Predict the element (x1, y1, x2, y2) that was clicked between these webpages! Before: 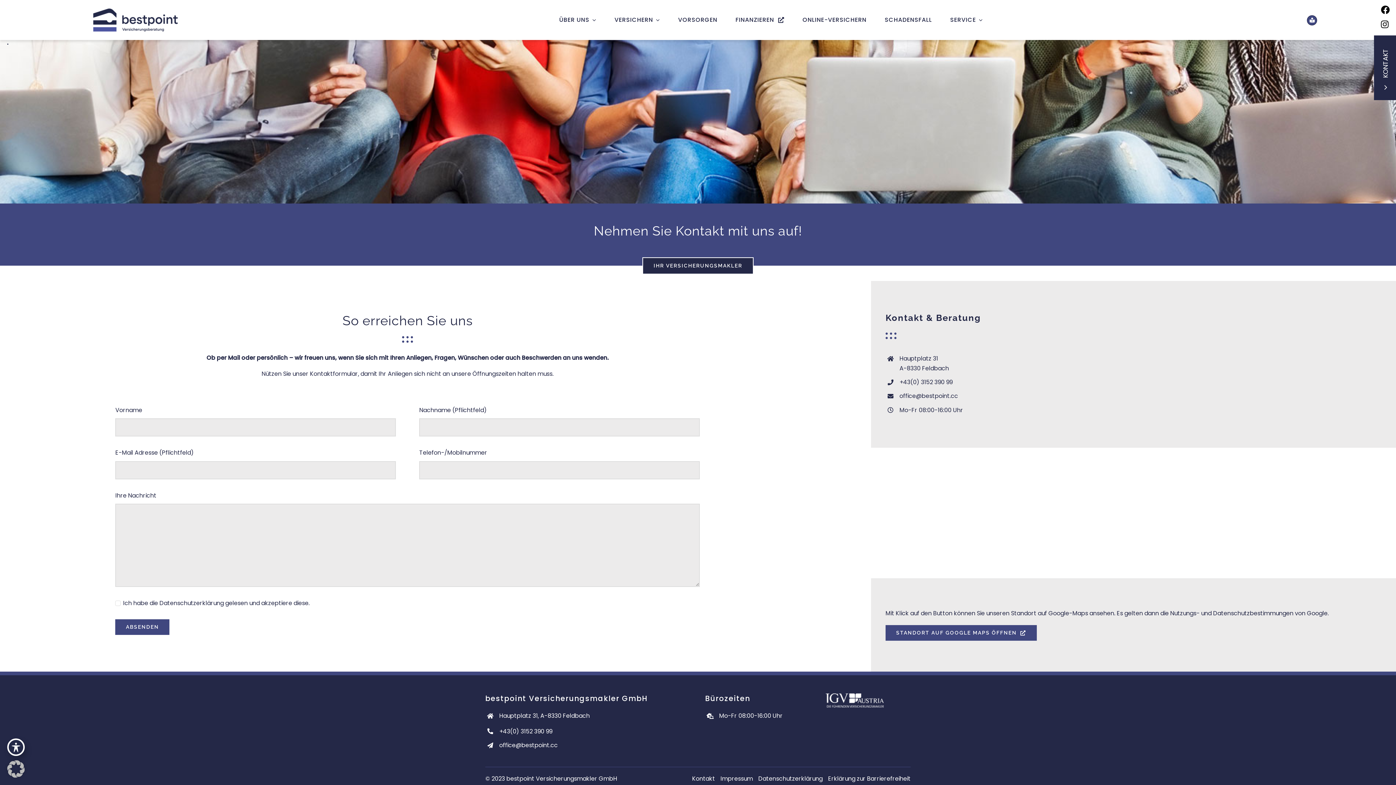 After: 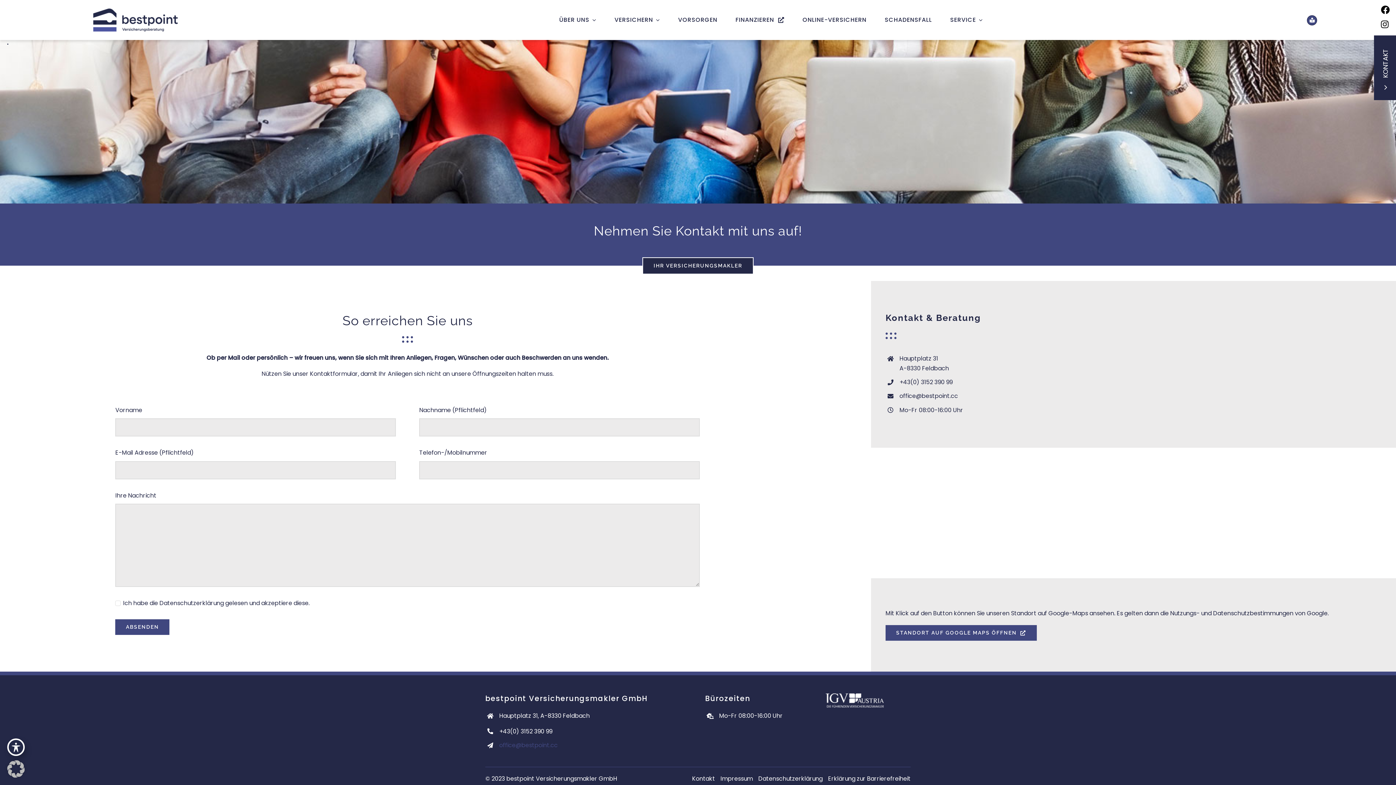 Action: bbox: (499, 741, 557, 749) label: office@bestpoint.cc